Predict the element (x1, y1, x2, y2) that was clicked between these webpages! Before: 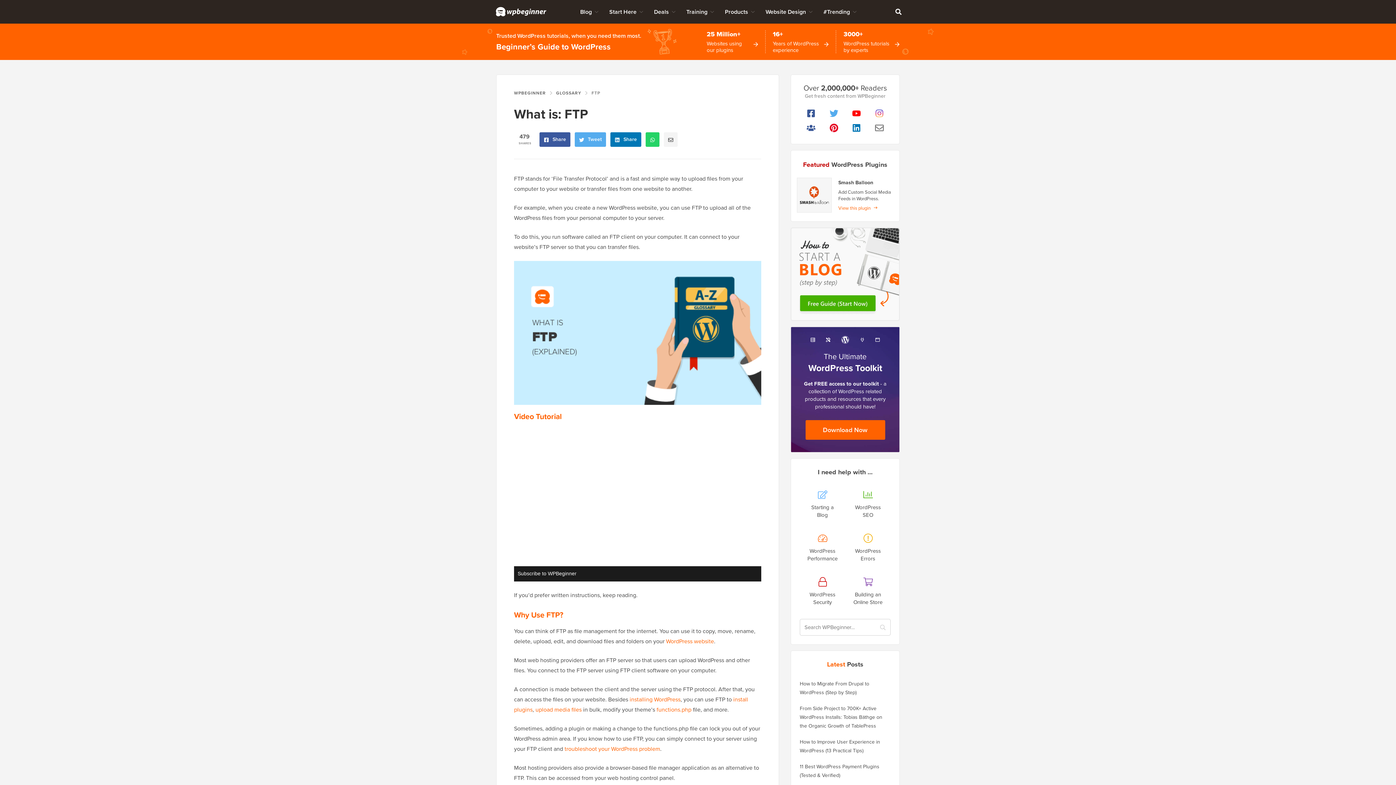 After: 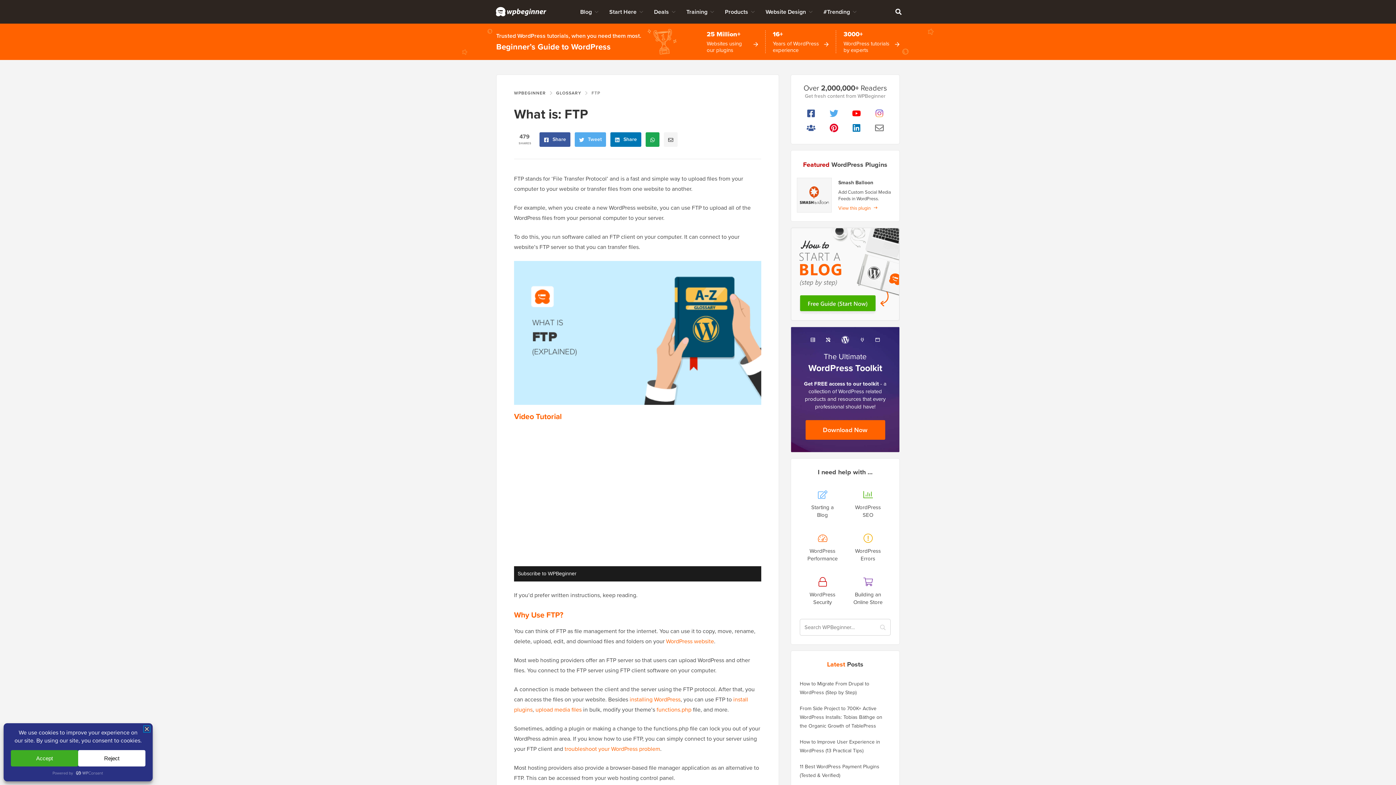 Action: bbox: (645, 132, 659, 146)